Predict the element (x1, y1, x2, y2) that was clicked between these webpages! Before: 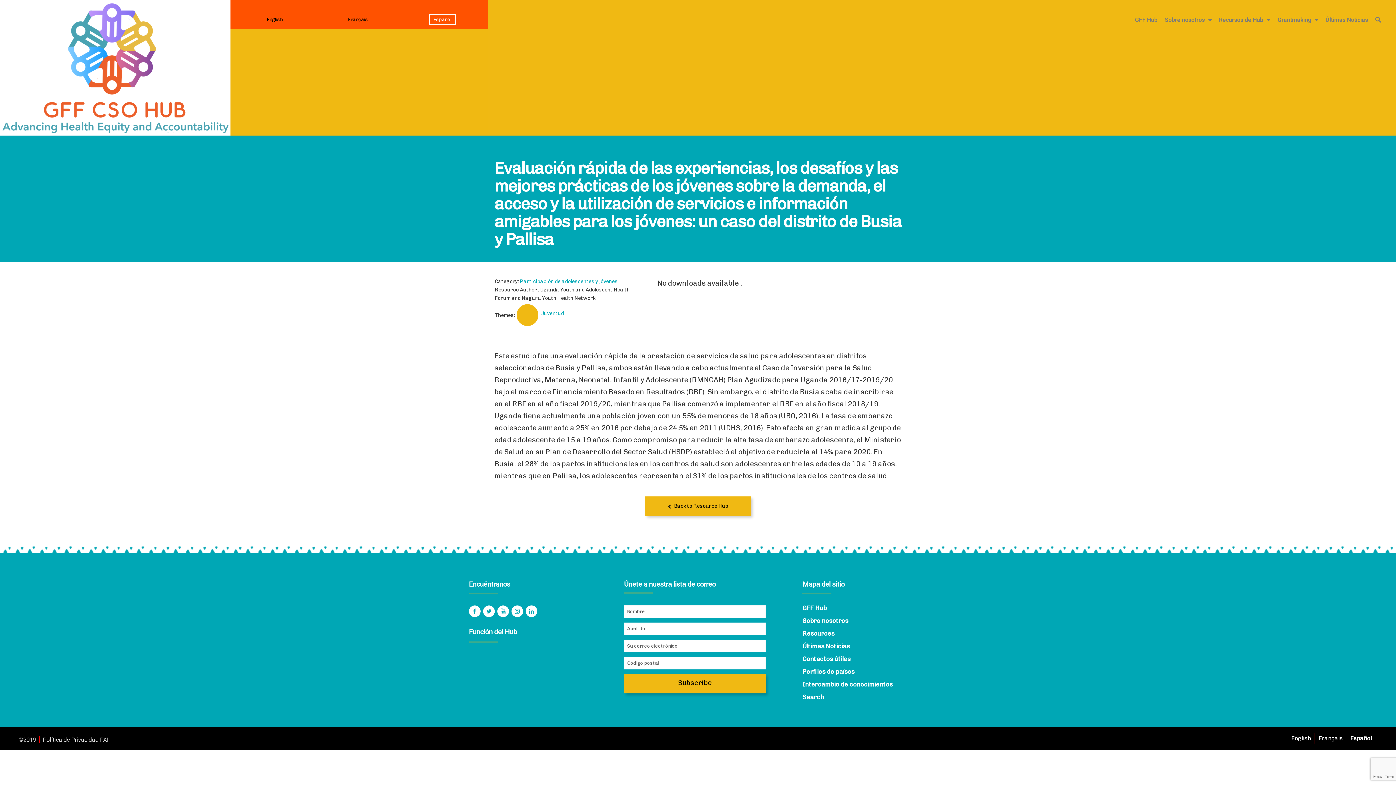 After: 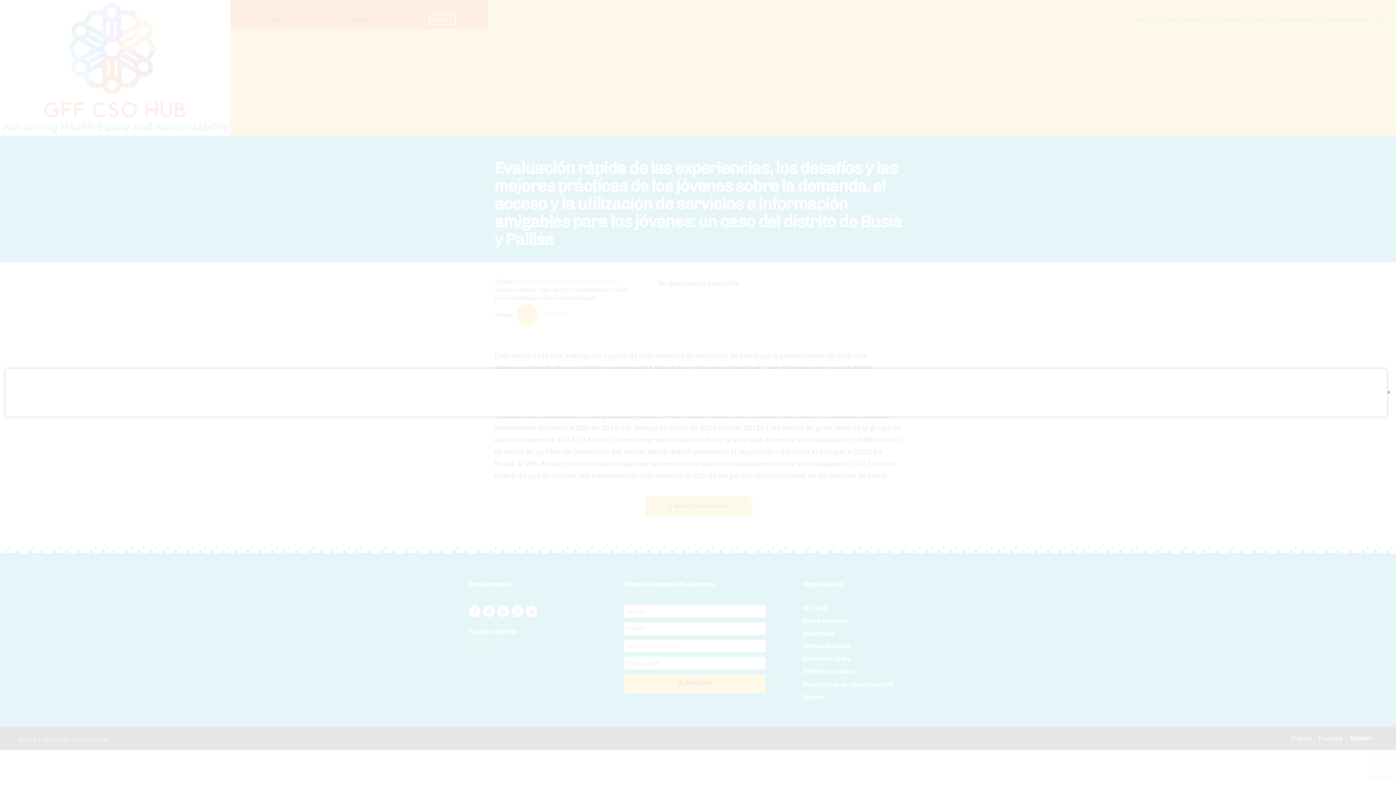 Action: bbox: (1372, 11, 1385, 28)